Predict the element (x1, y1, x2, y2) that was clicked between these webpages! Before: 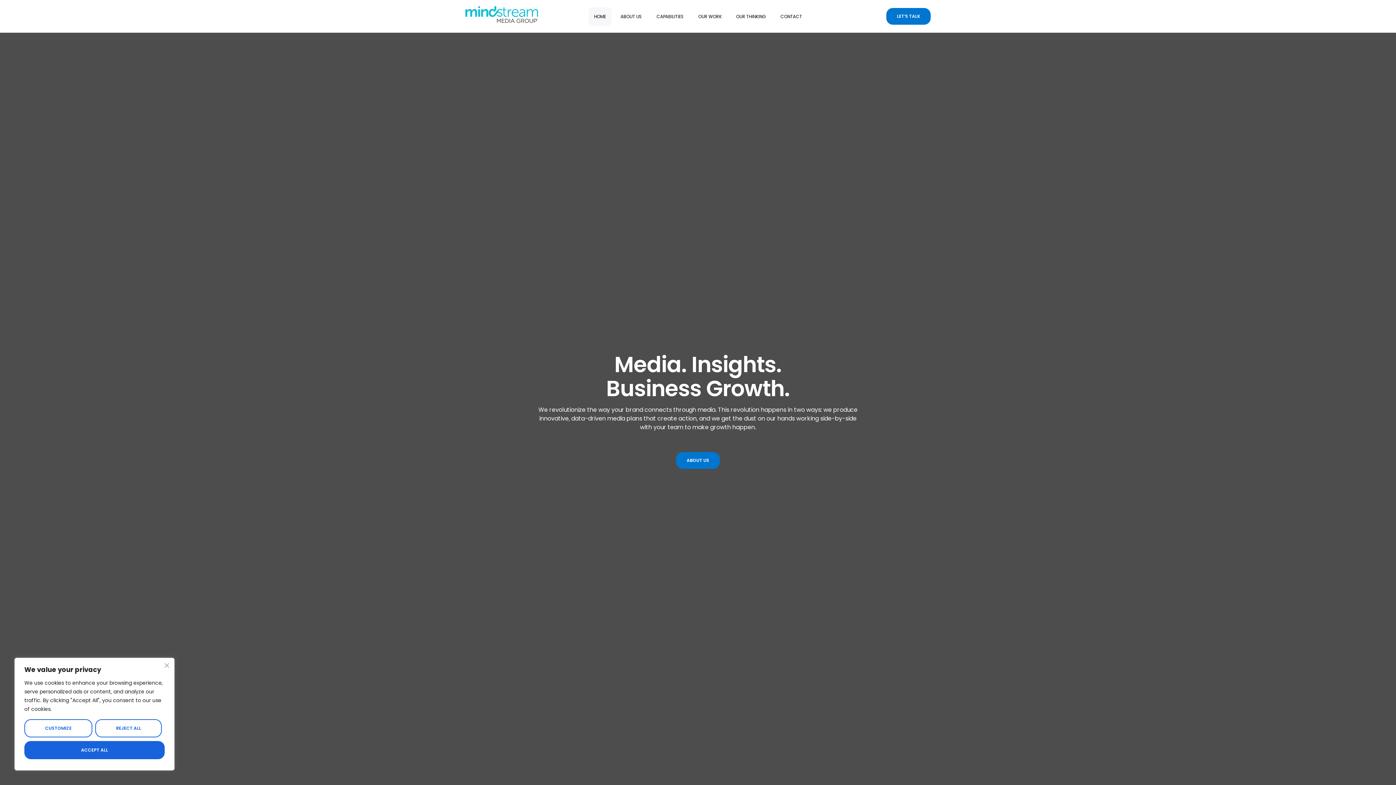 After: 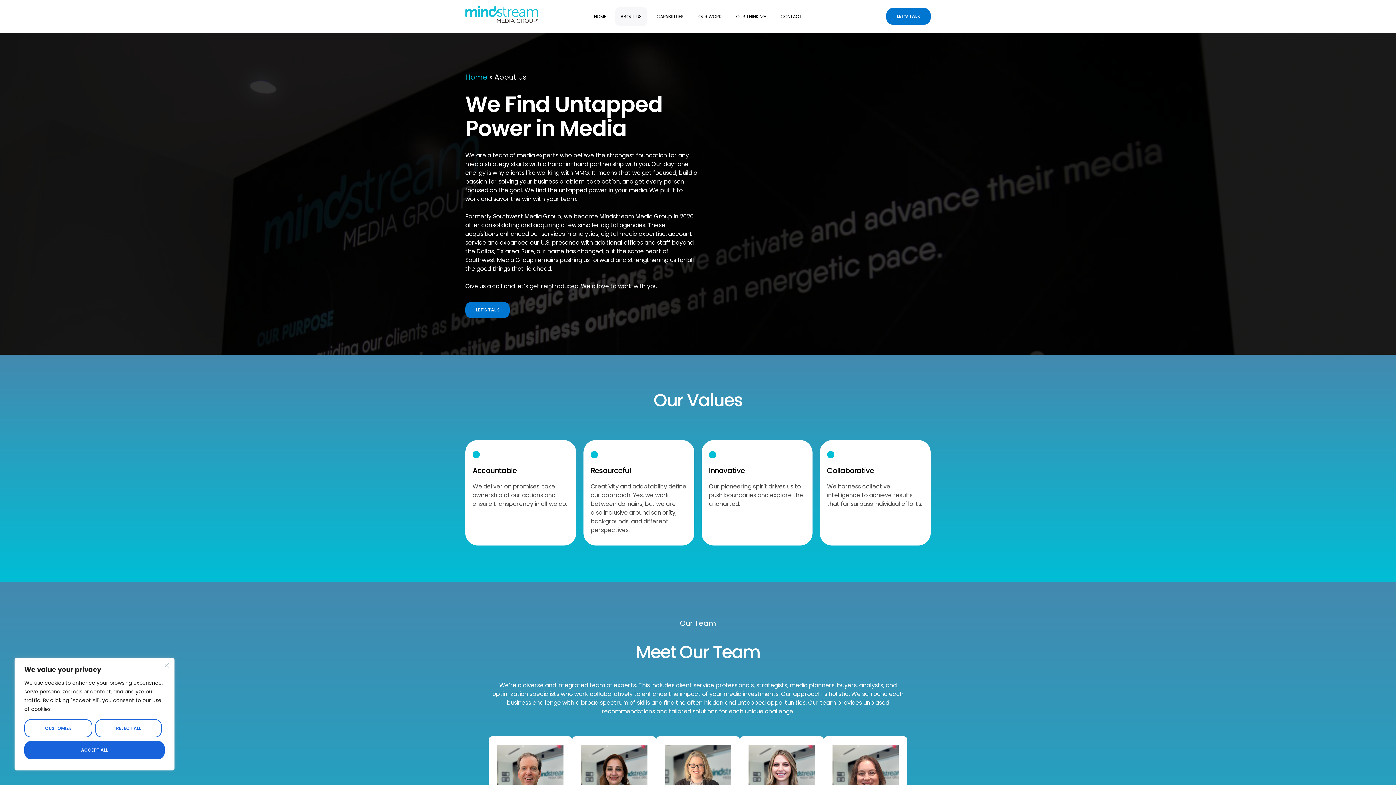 Action: bbox: (676, 452, 720, 468) label: ABOUT US